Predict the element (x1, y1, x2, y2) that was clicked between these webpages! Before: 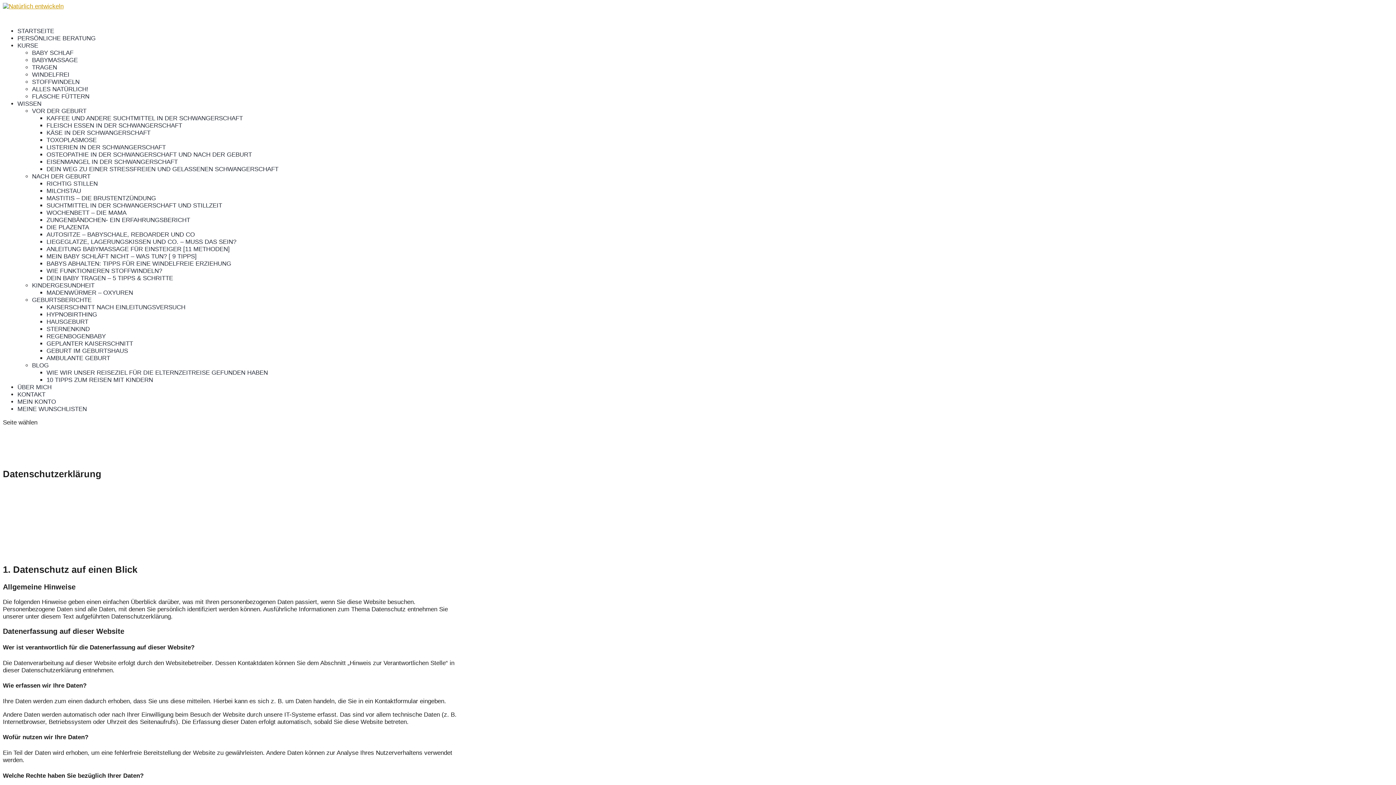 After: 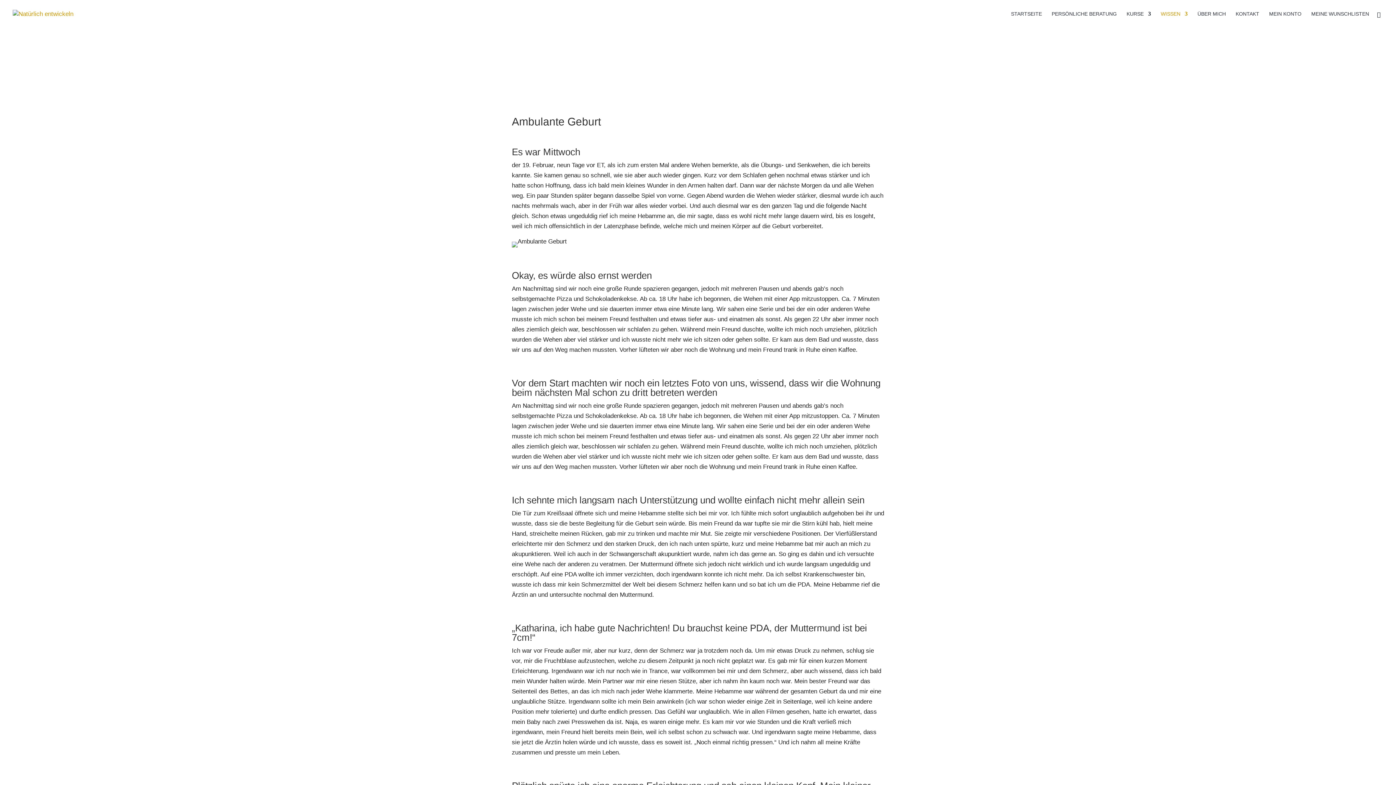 Action: label: AMBULANTE GEBURT bbox: (46, 354, 110, 361)